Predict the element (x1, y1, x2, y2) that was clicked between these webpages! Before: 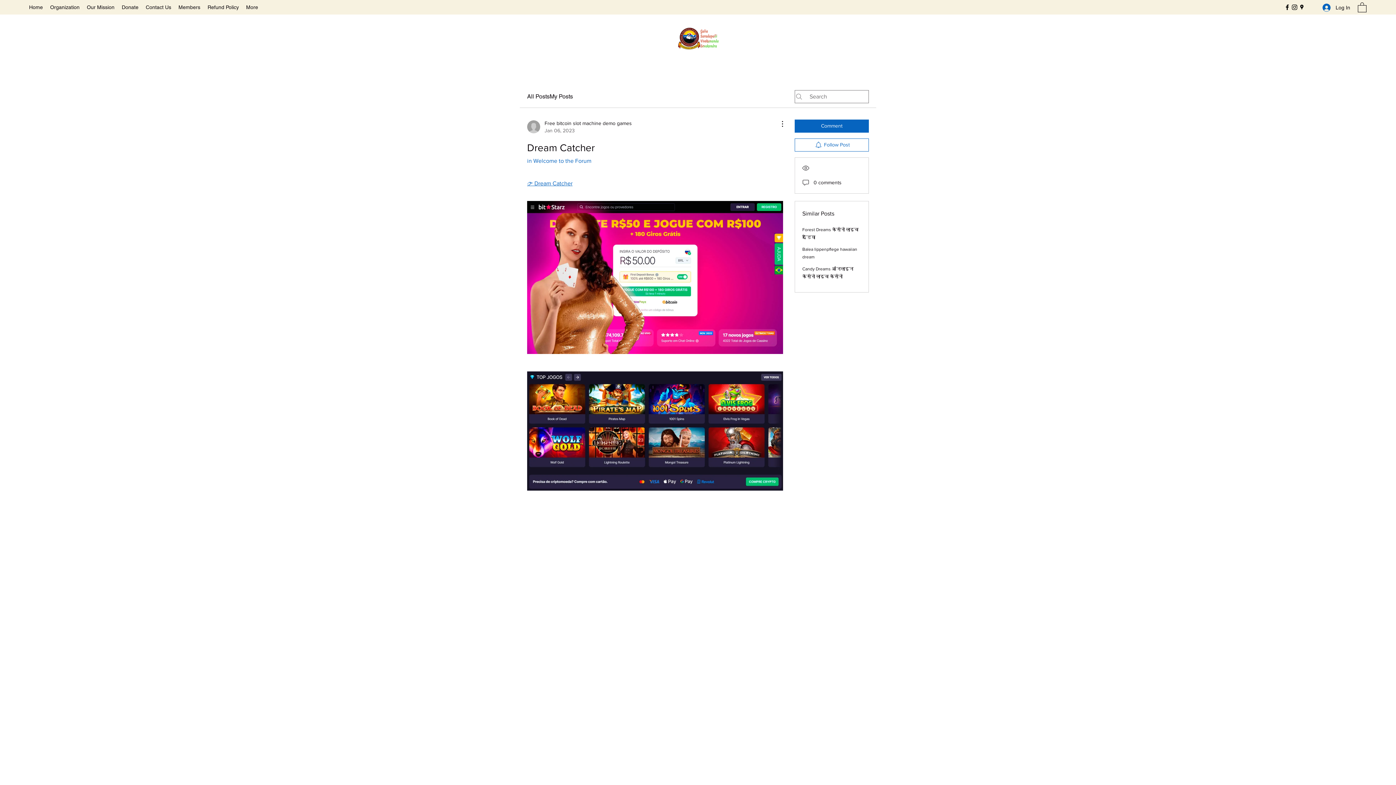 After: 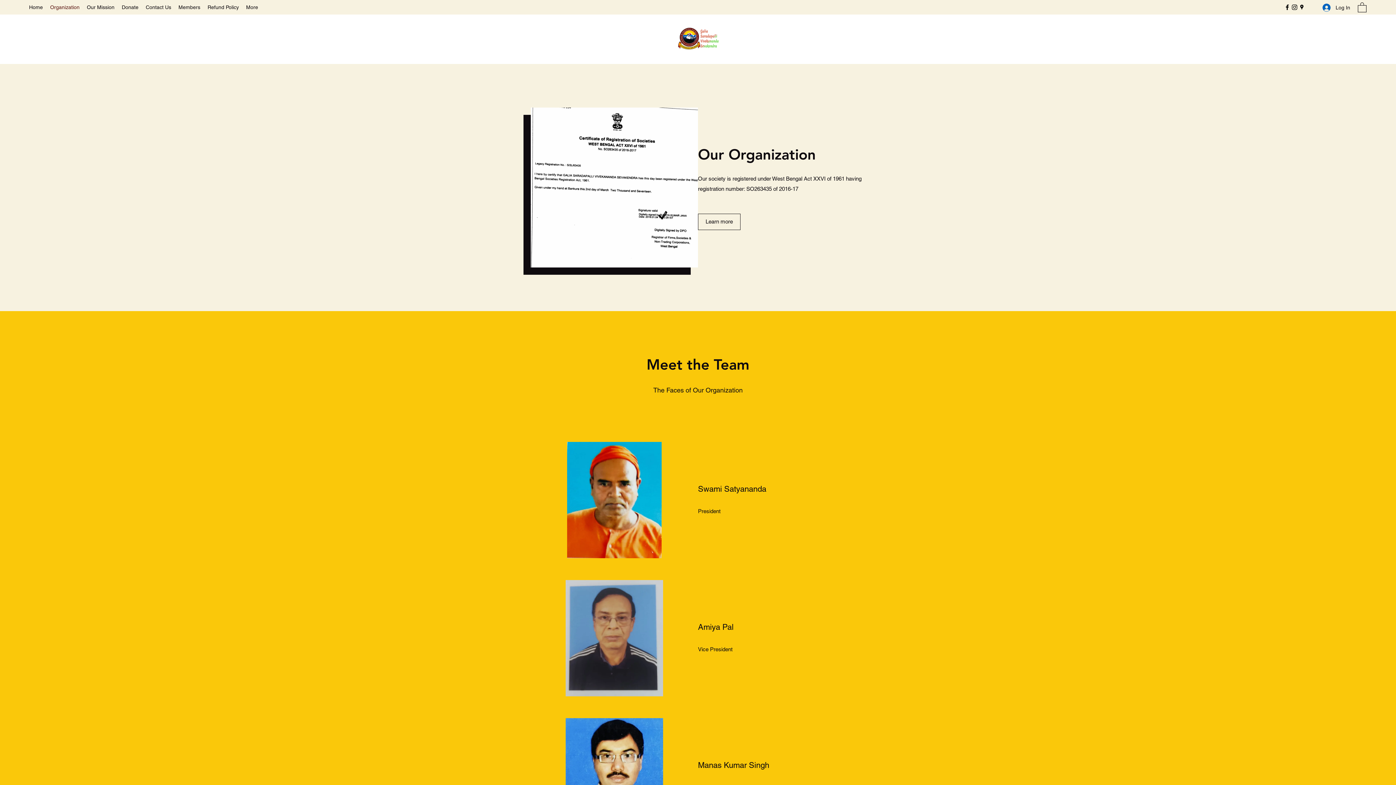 Action: bbox: (46, 1, 83, 12) label: Organization